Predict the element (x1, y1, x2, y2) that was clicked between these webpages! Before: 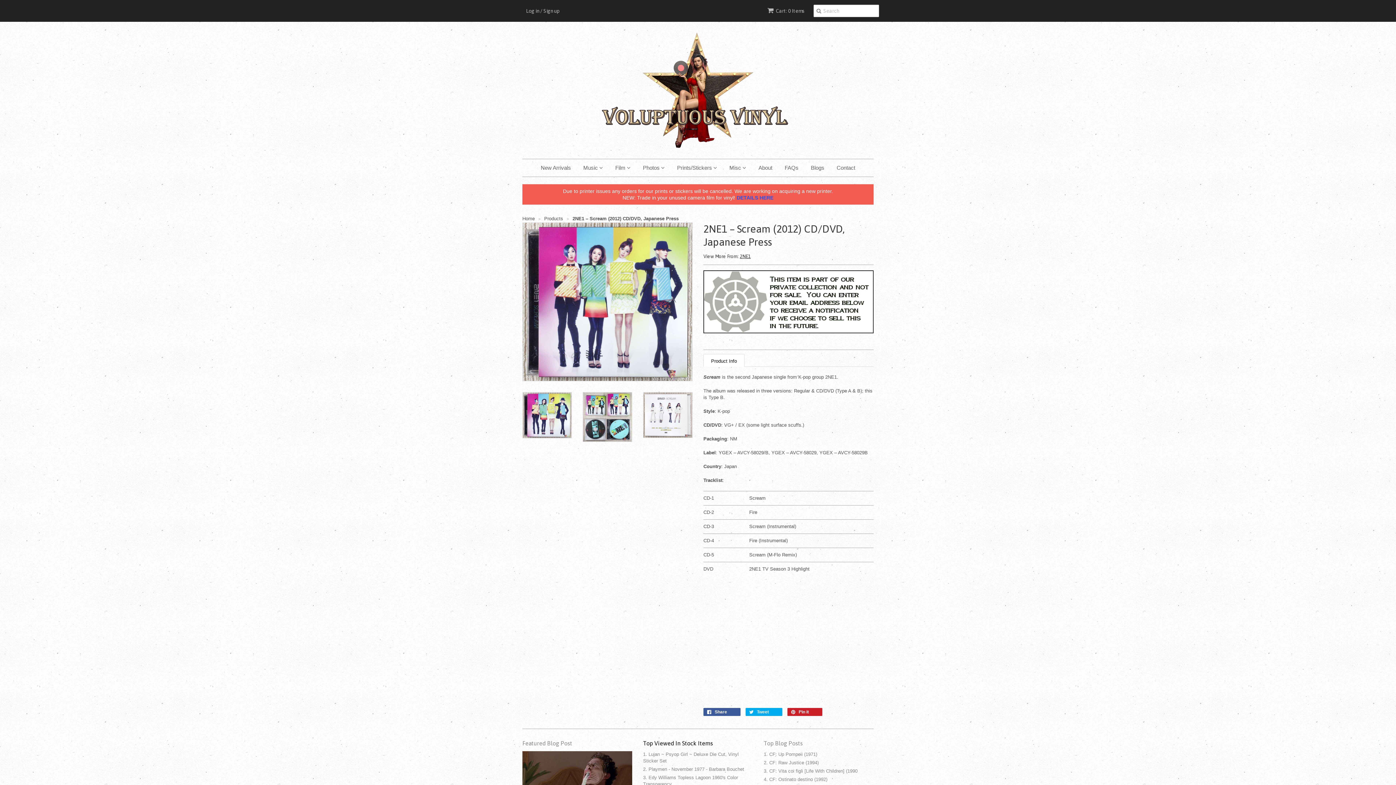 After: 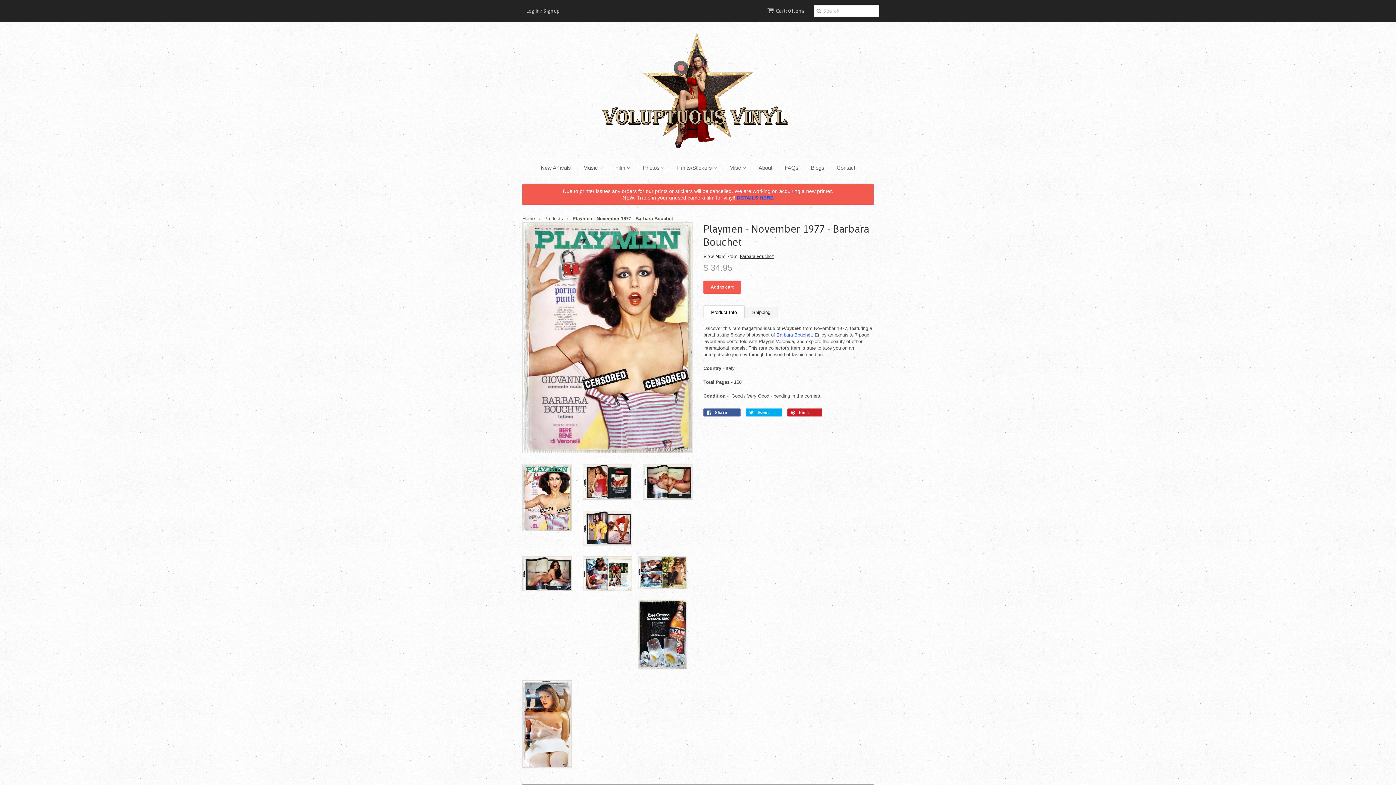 Action: bbox: (643, 766, 744, 772) label: 2. Playmen - November 1977 - Barbara Bouchet